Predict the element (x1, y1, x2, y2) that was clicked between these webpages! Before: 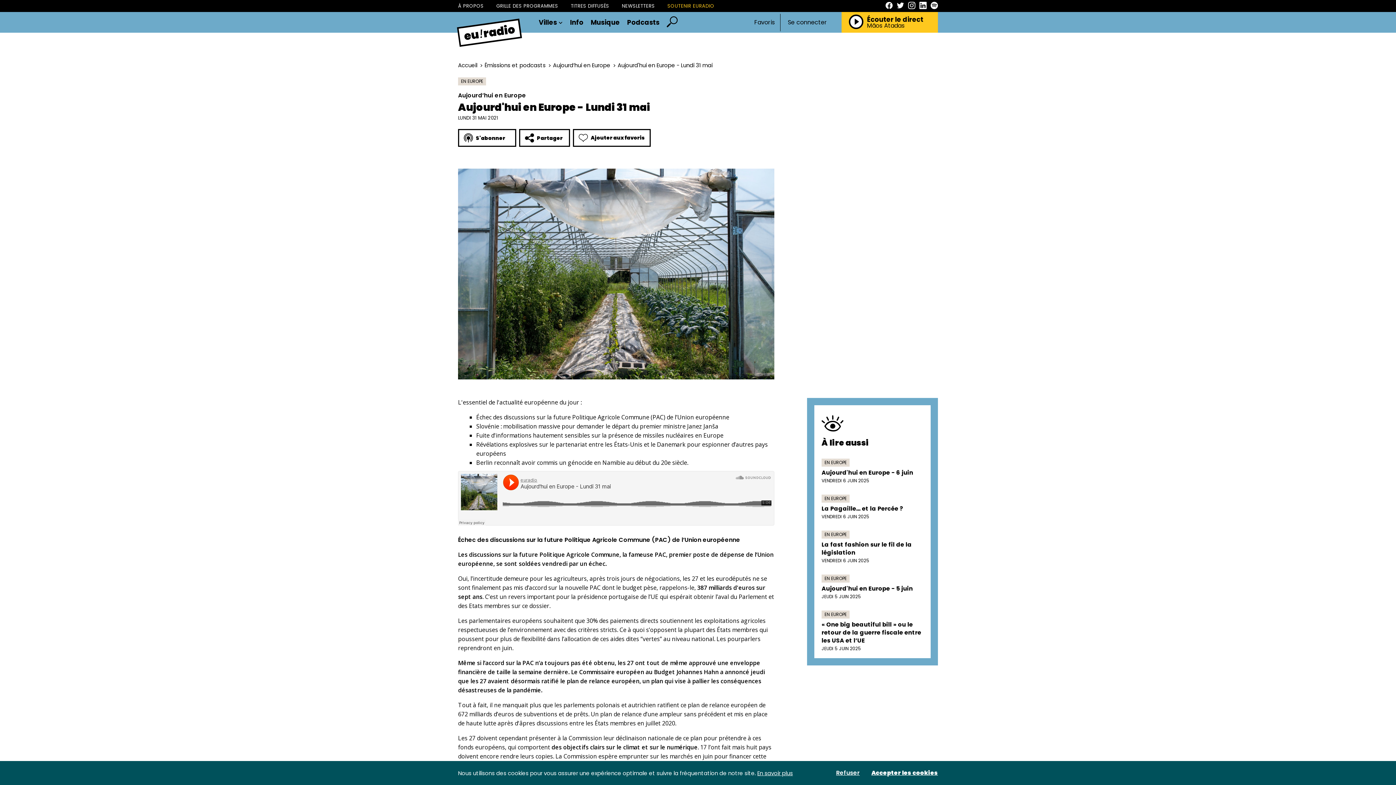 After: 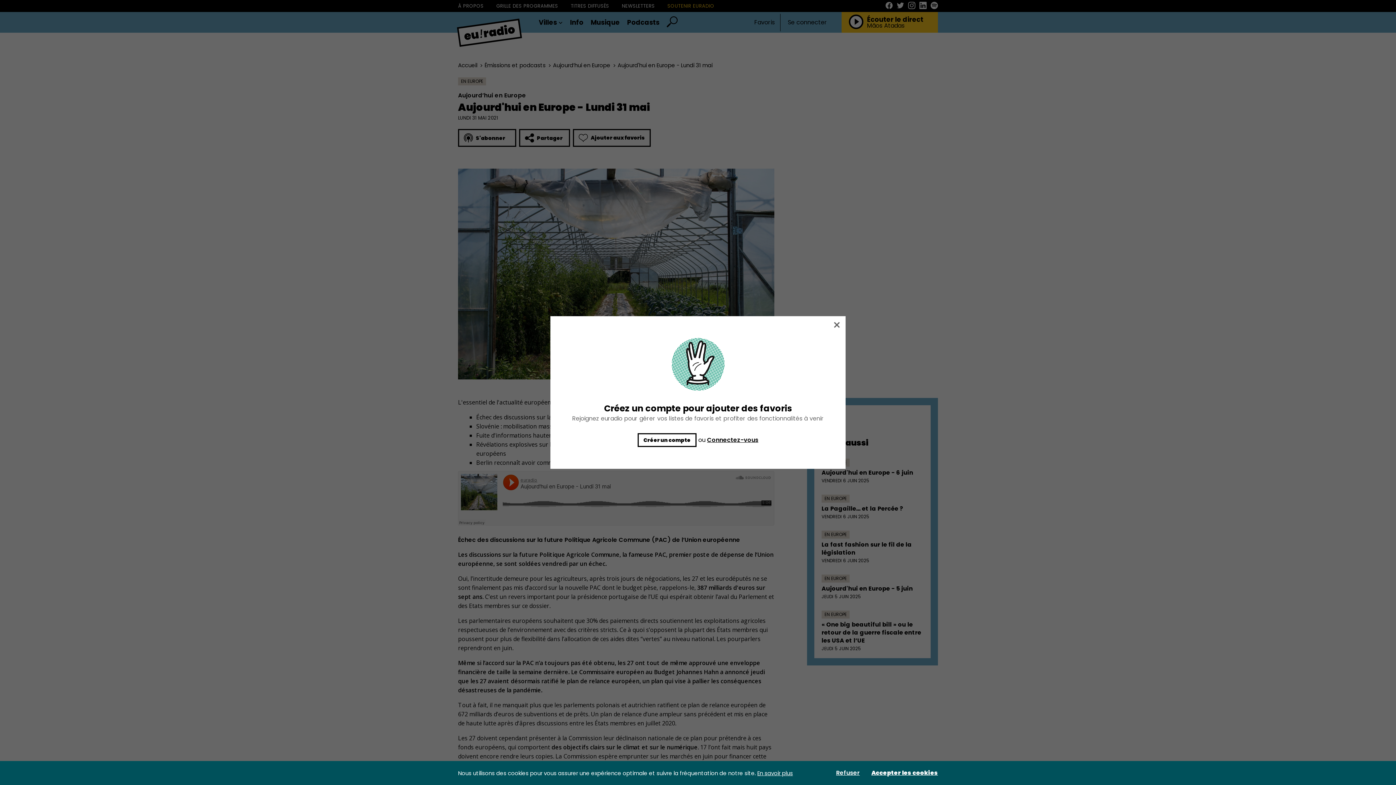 Action: bbox: (573, 129, 650, 146) label: Ajouter aux favoris